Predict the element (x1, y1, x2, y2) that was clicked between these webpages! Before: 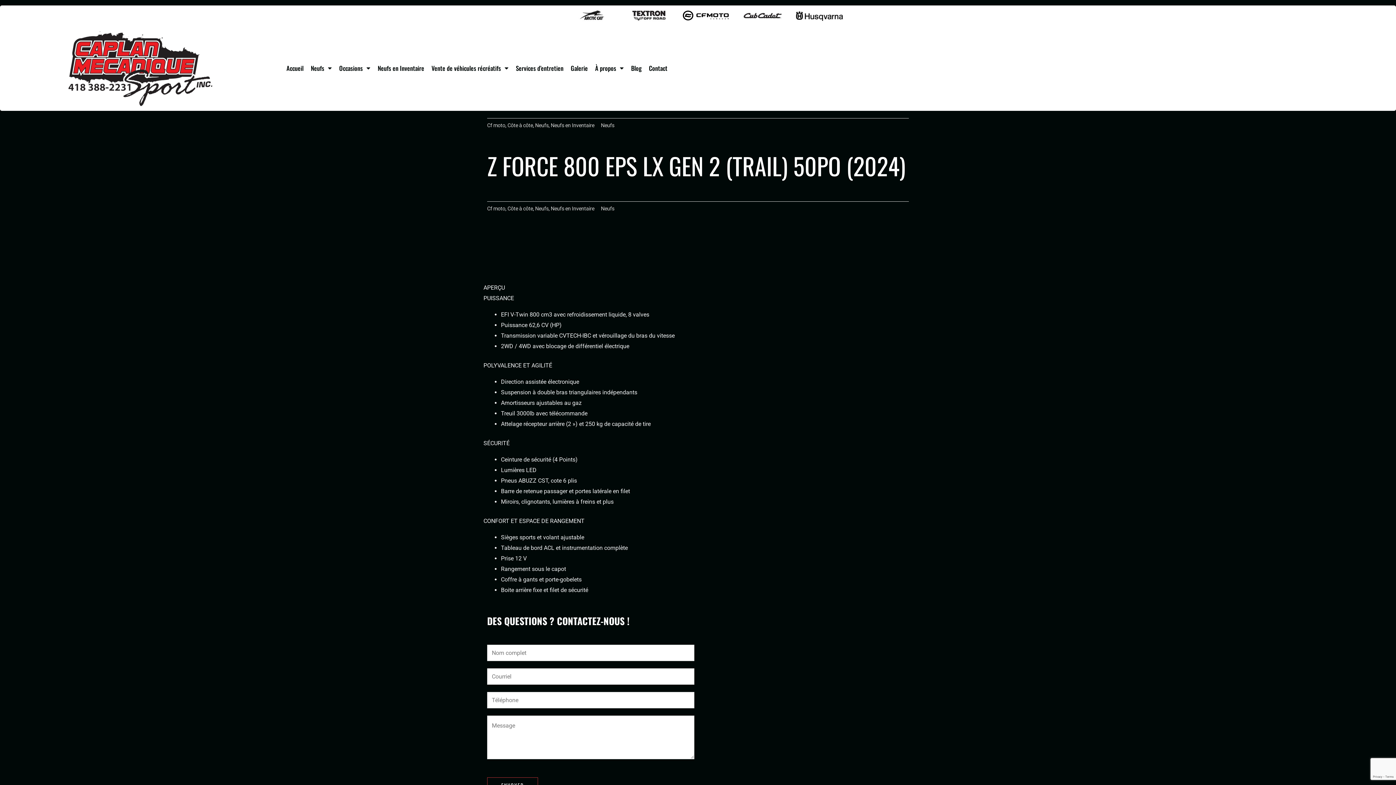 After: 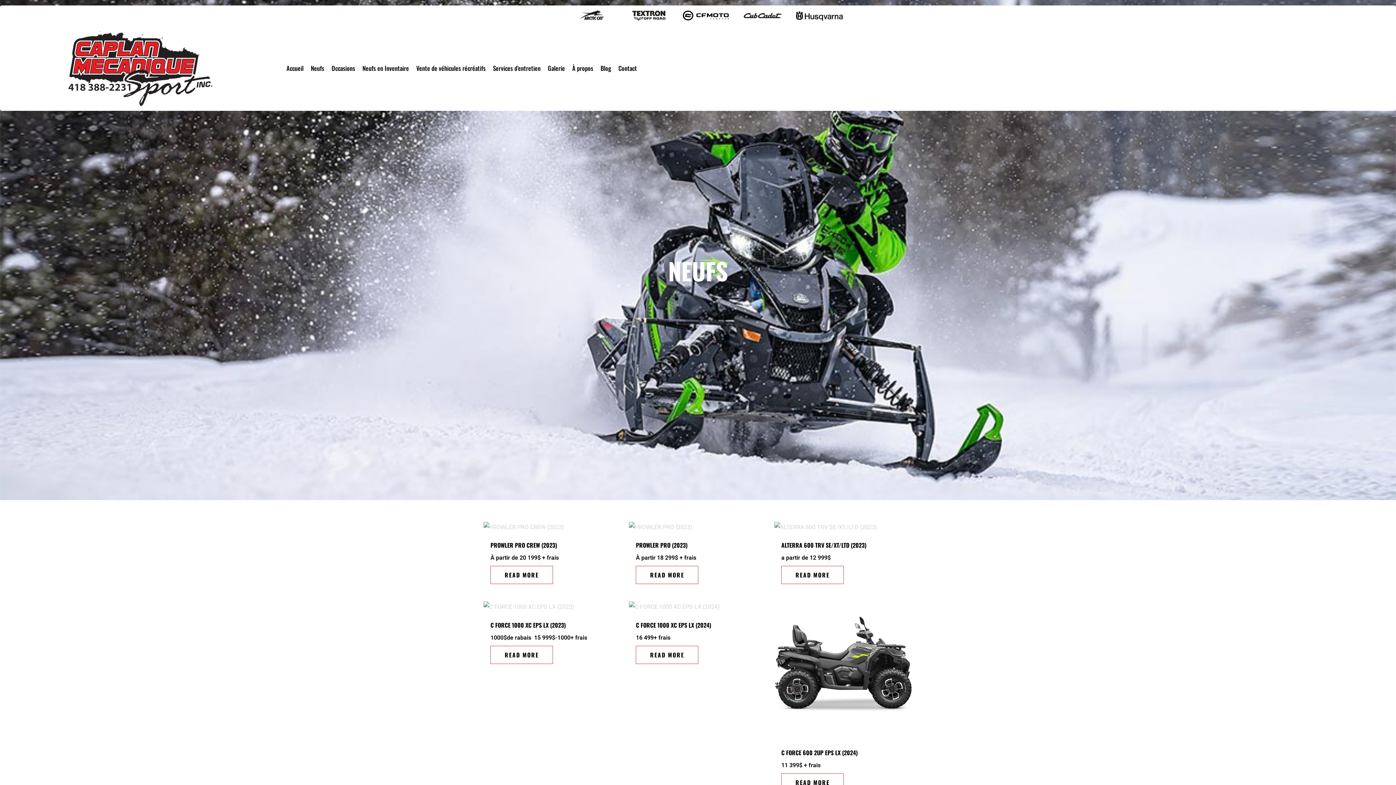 Action: label: Neufs bbox: (601, 122, 614, 128)